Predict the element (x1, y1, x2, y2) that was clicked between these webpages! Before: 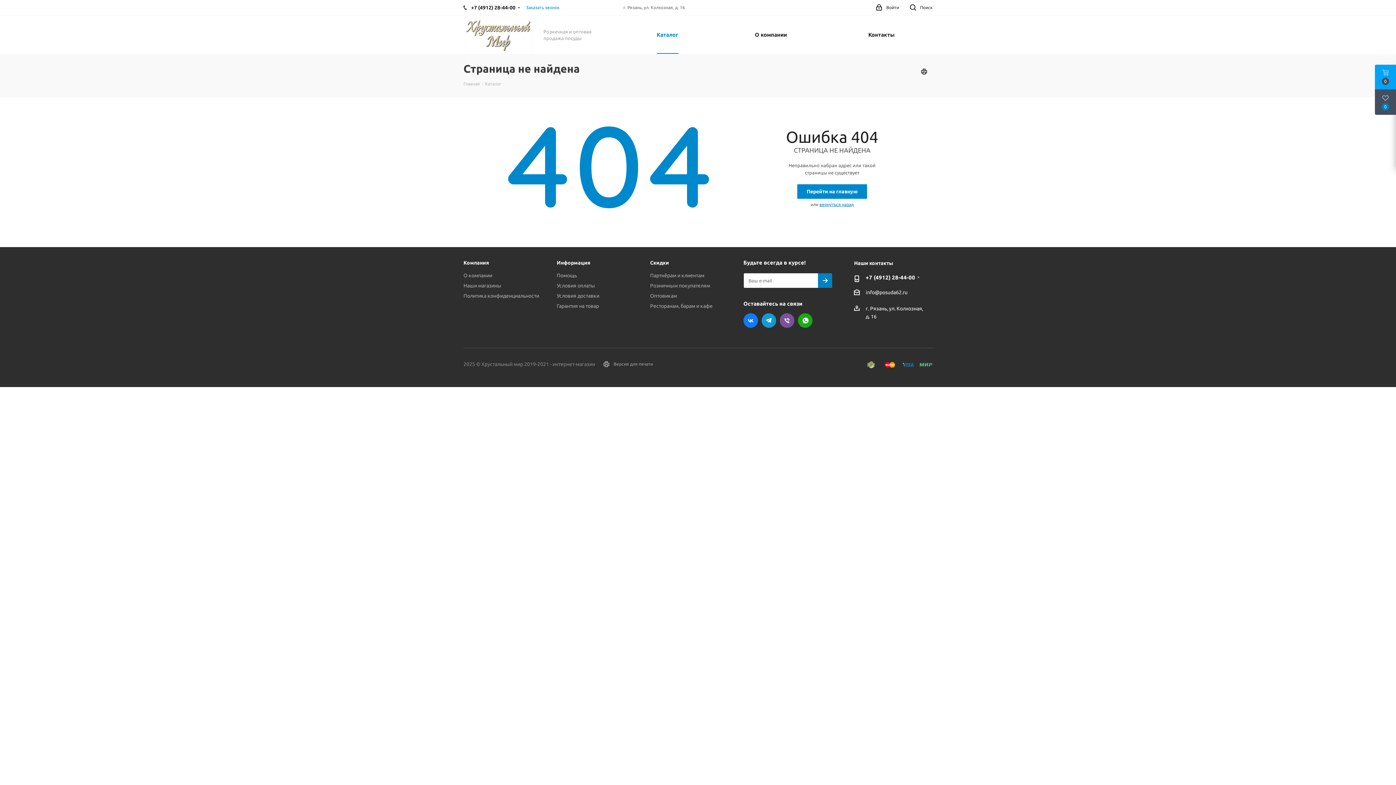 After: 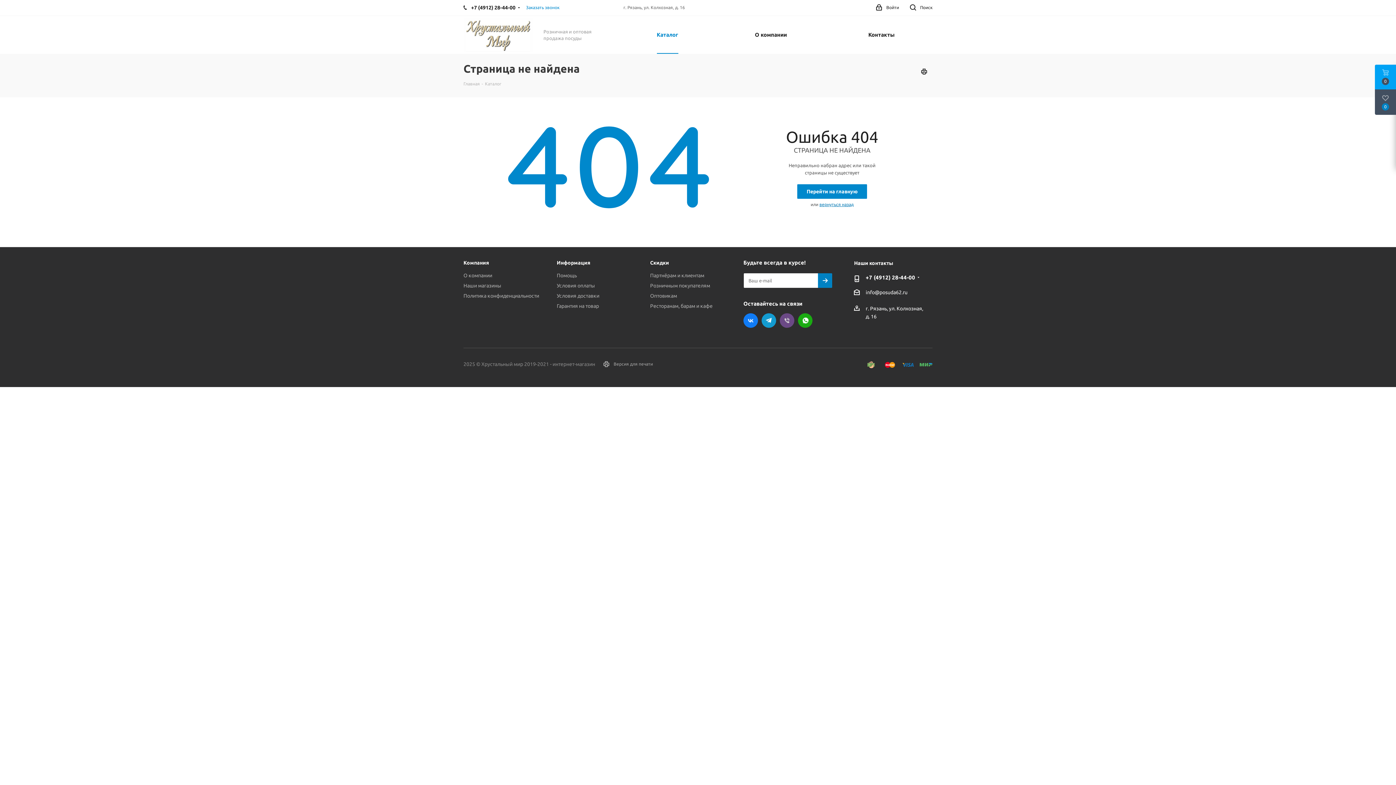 Action: label: Viber bbox: (780, 313, 794, 328)